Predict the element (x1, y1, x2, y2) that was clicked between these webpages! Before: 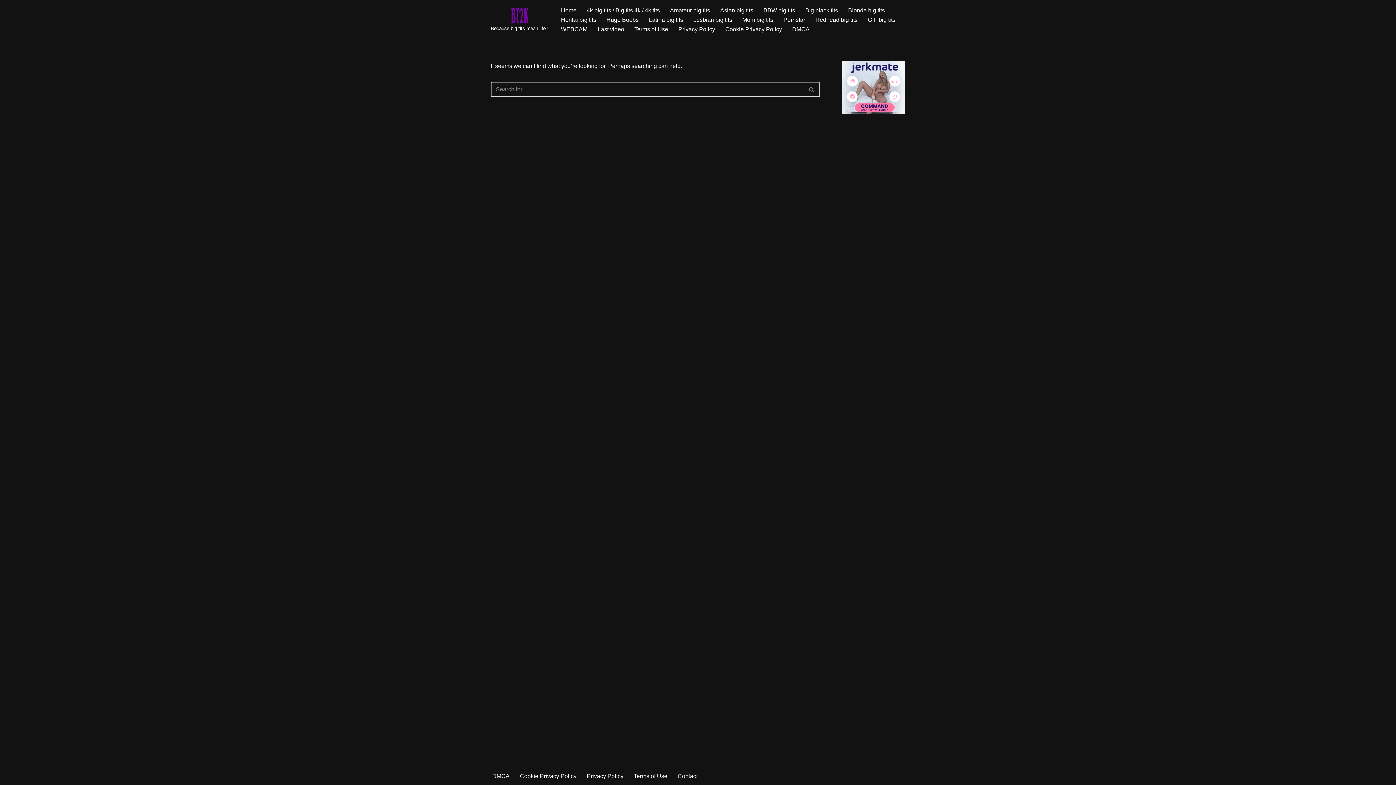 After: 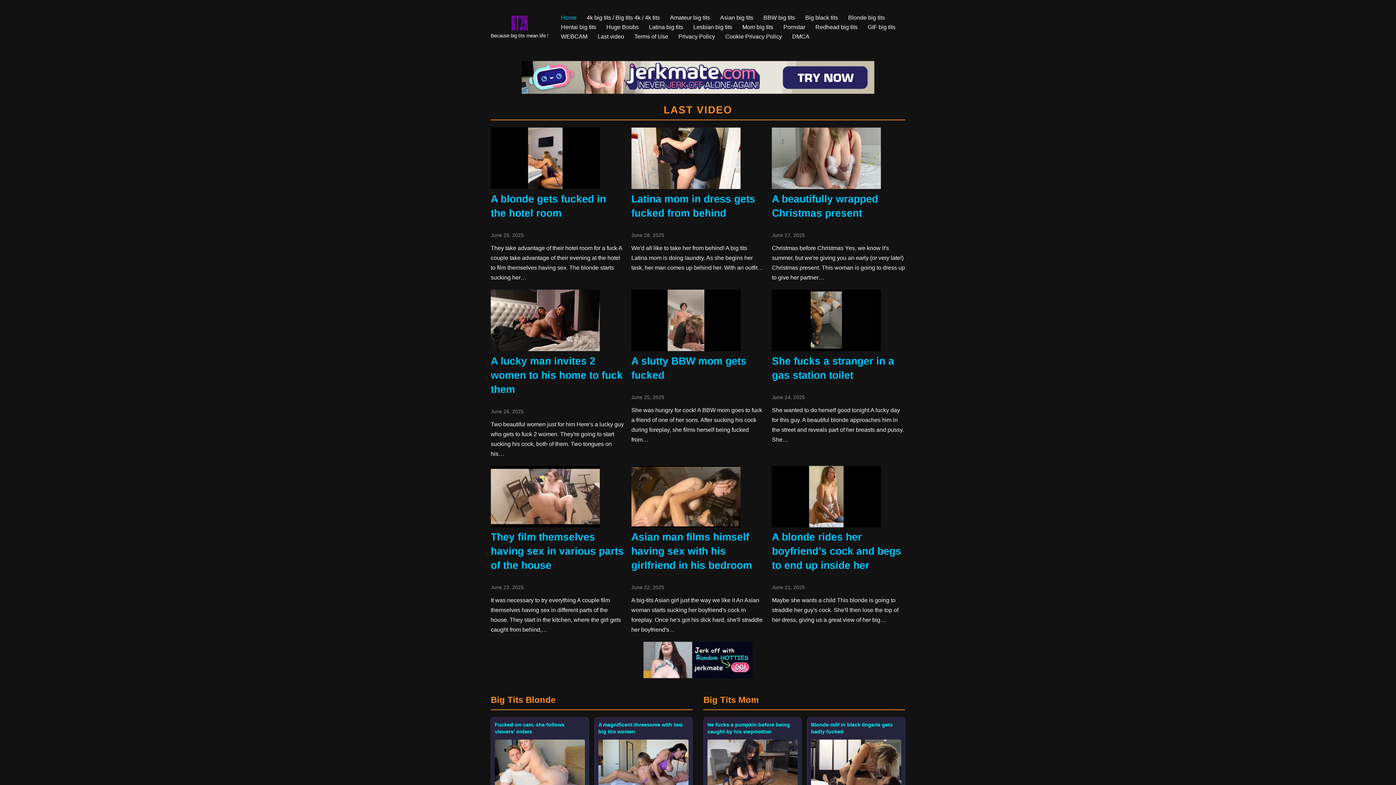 Action: label: Home bbox: (561, 5, 576, 14)